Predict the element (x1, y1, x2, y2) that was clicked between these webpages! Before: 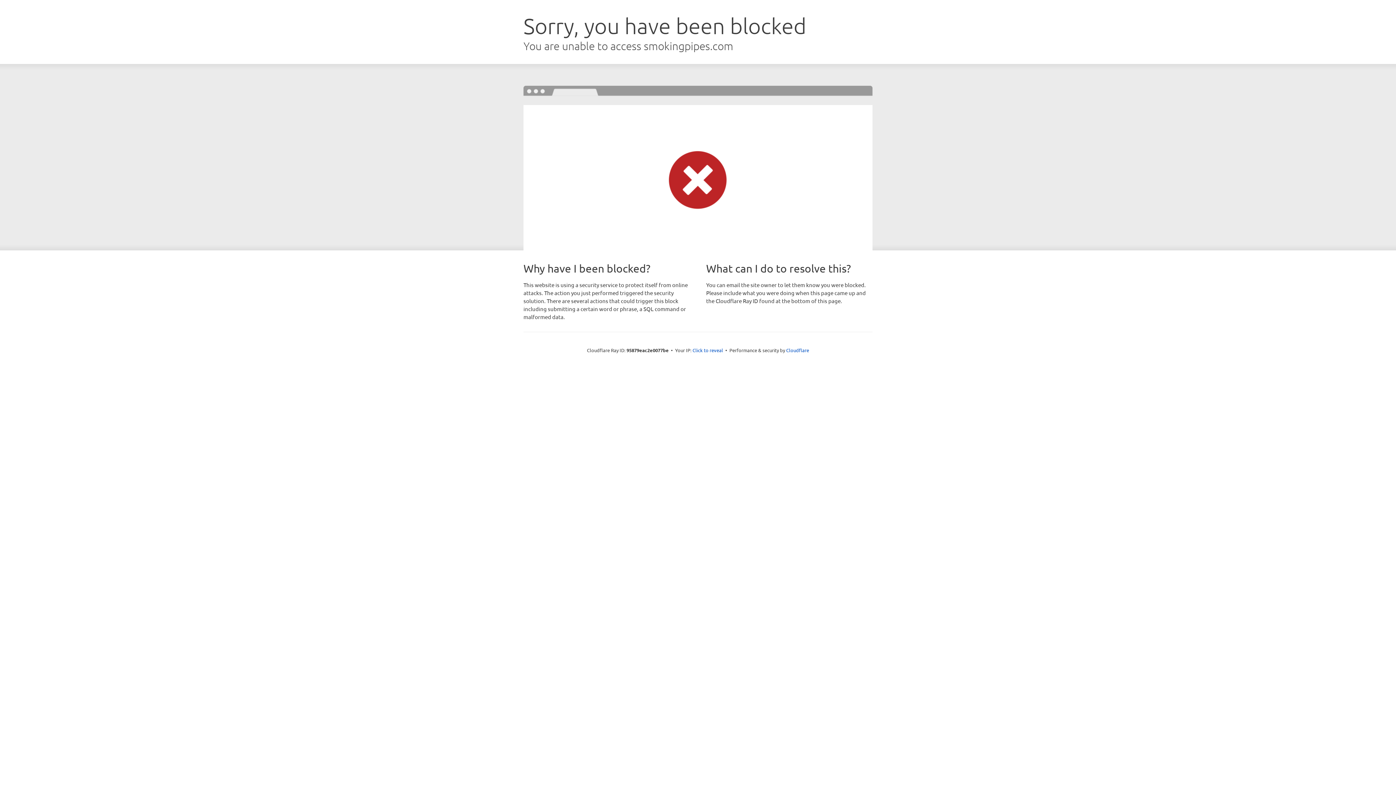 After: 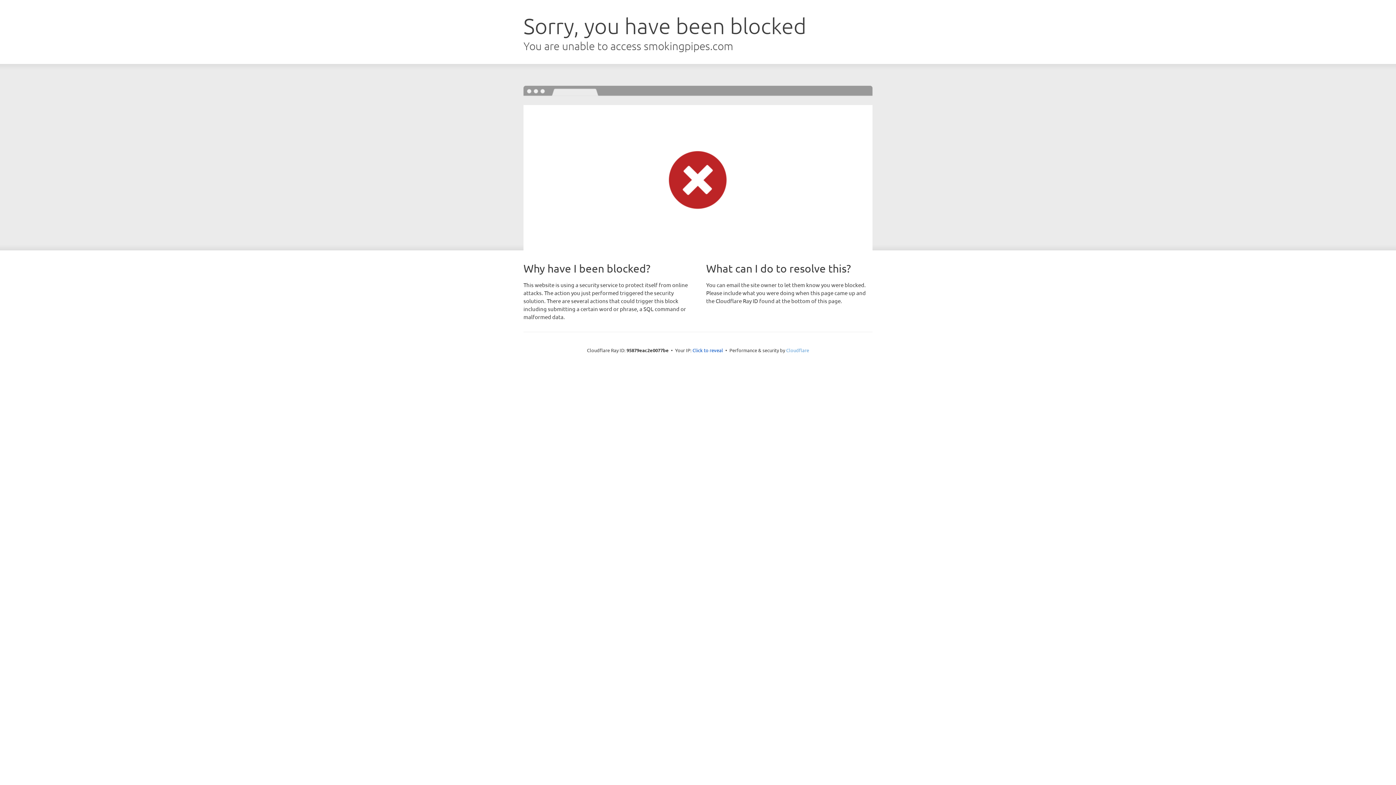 Action: bbox: (786, 347, 809, 353) label: Cloudflare